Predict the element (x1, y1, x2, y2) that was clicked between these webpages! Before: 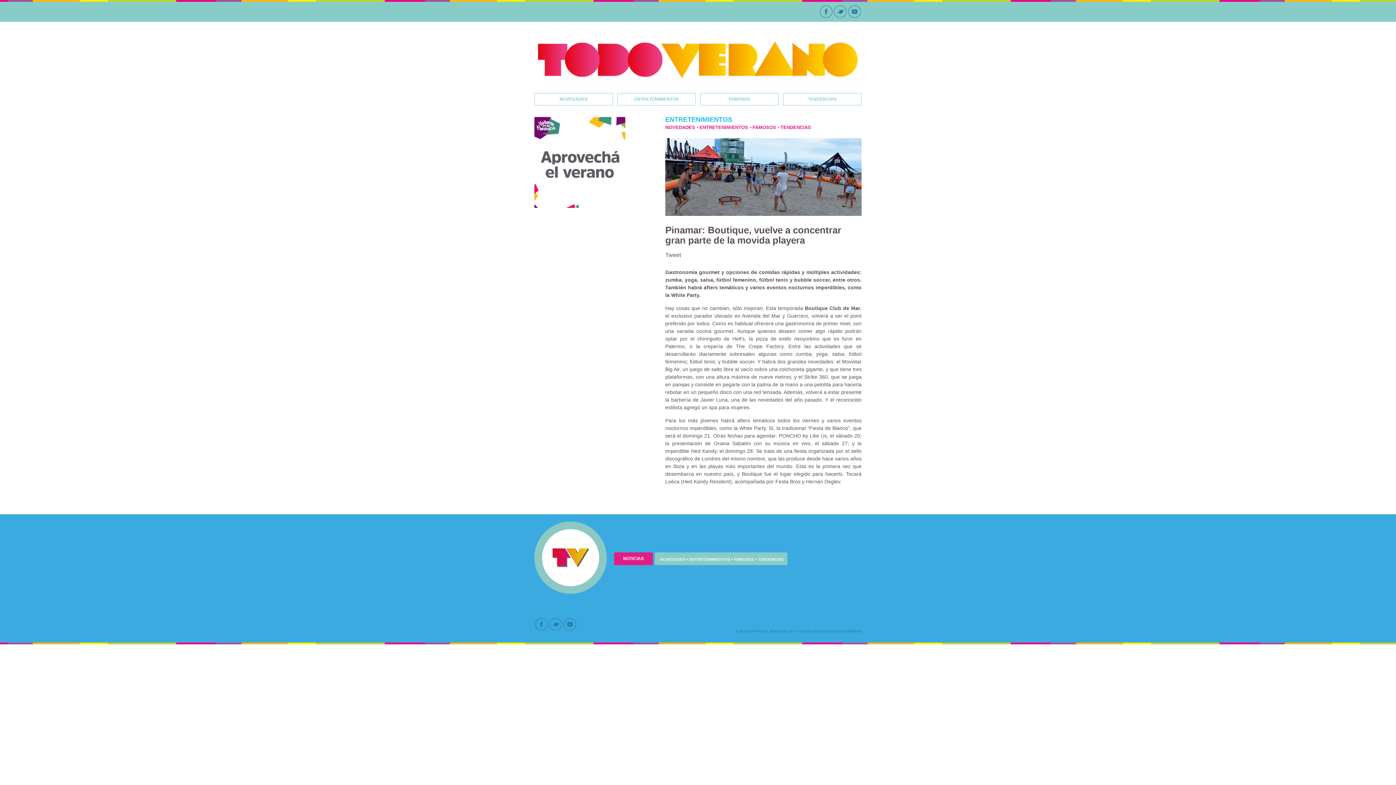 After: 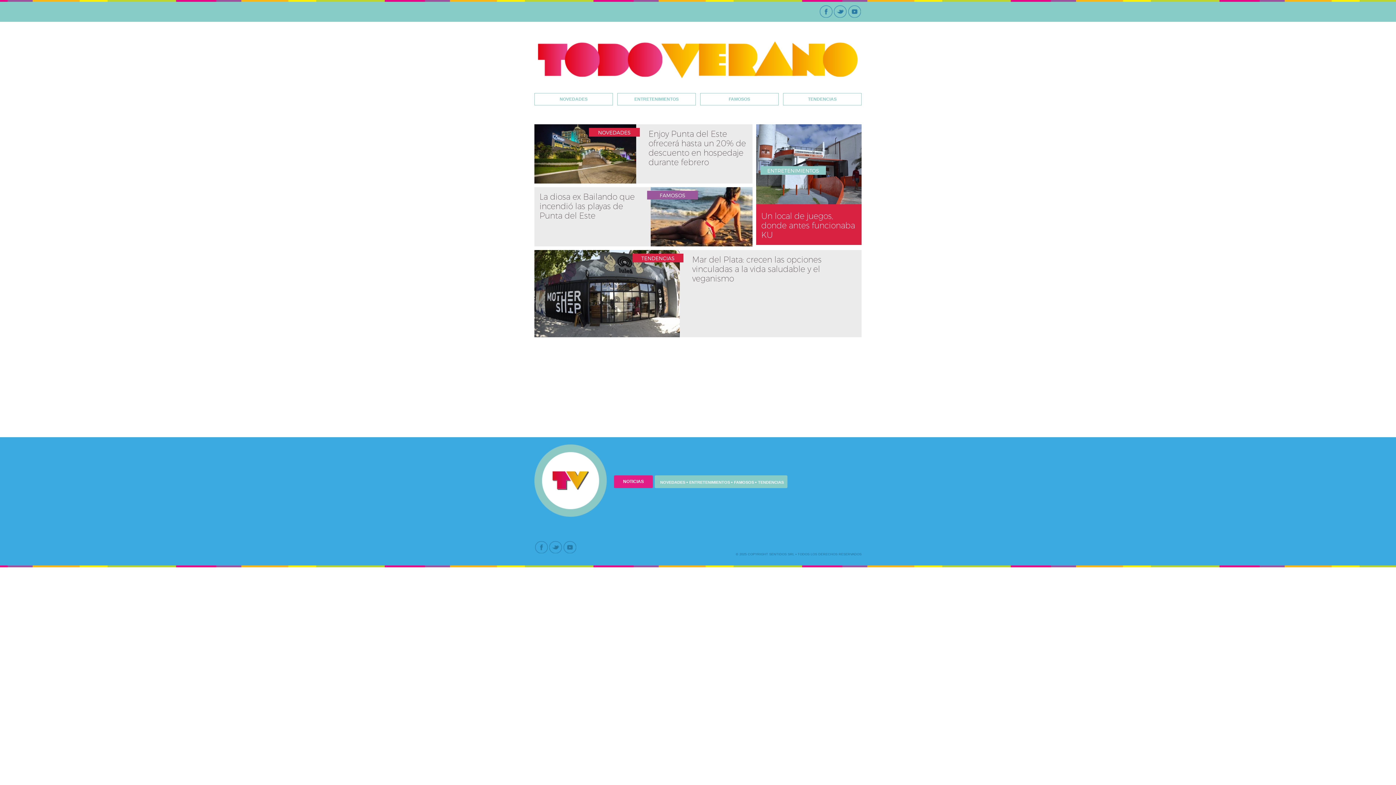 Action: bbox: (534, 521, 606, 596)